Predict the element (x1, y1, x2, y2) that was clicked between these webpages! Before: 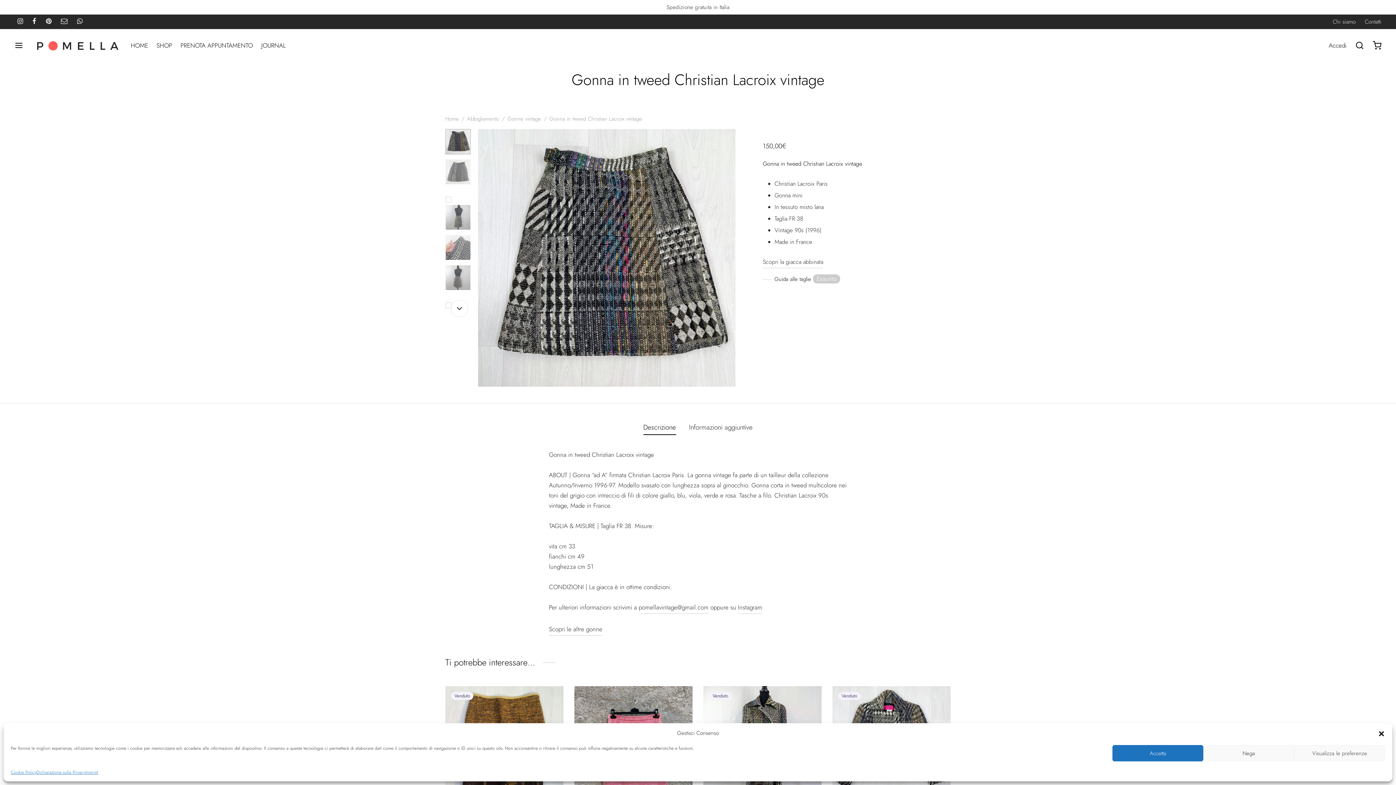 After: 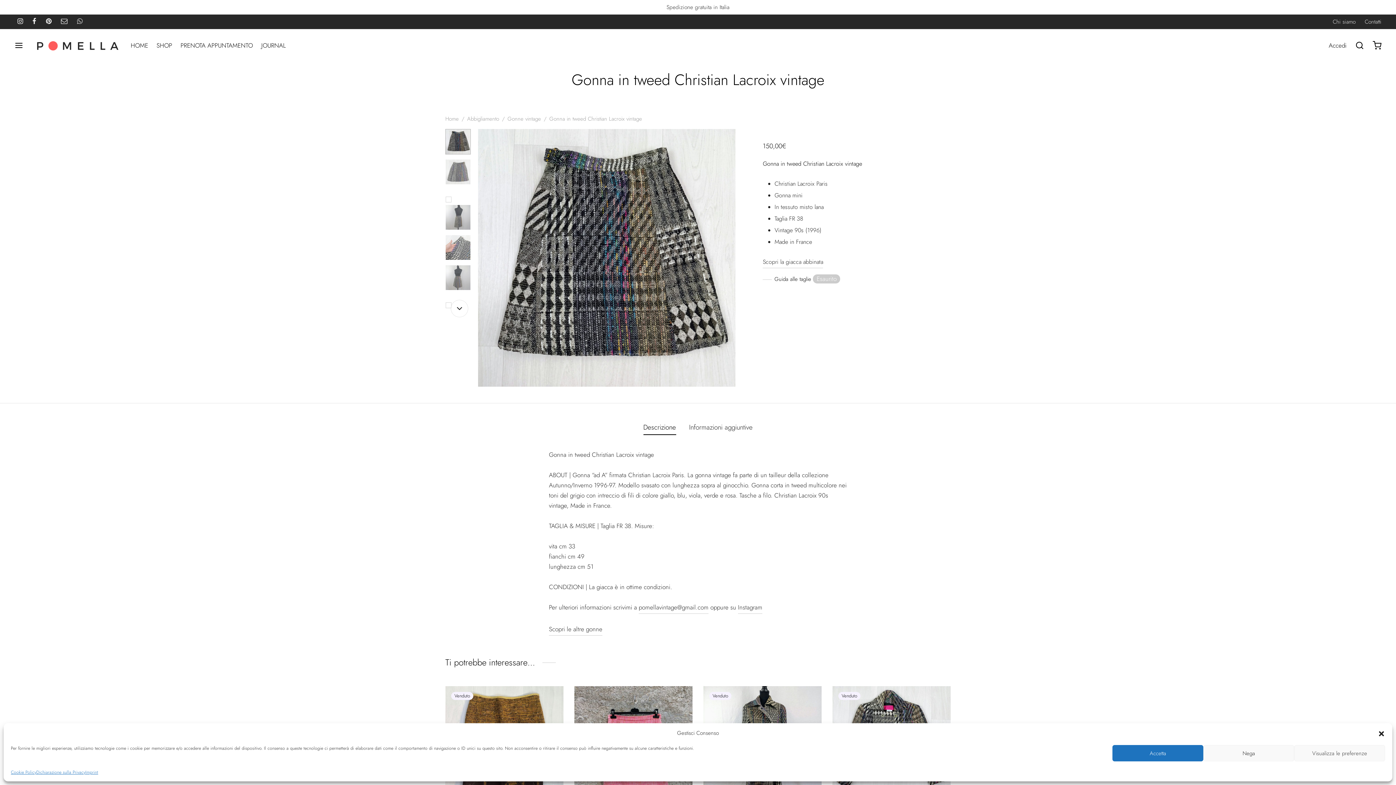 Action: bbox: (74, 14, 85, 29) label: Whatsapp